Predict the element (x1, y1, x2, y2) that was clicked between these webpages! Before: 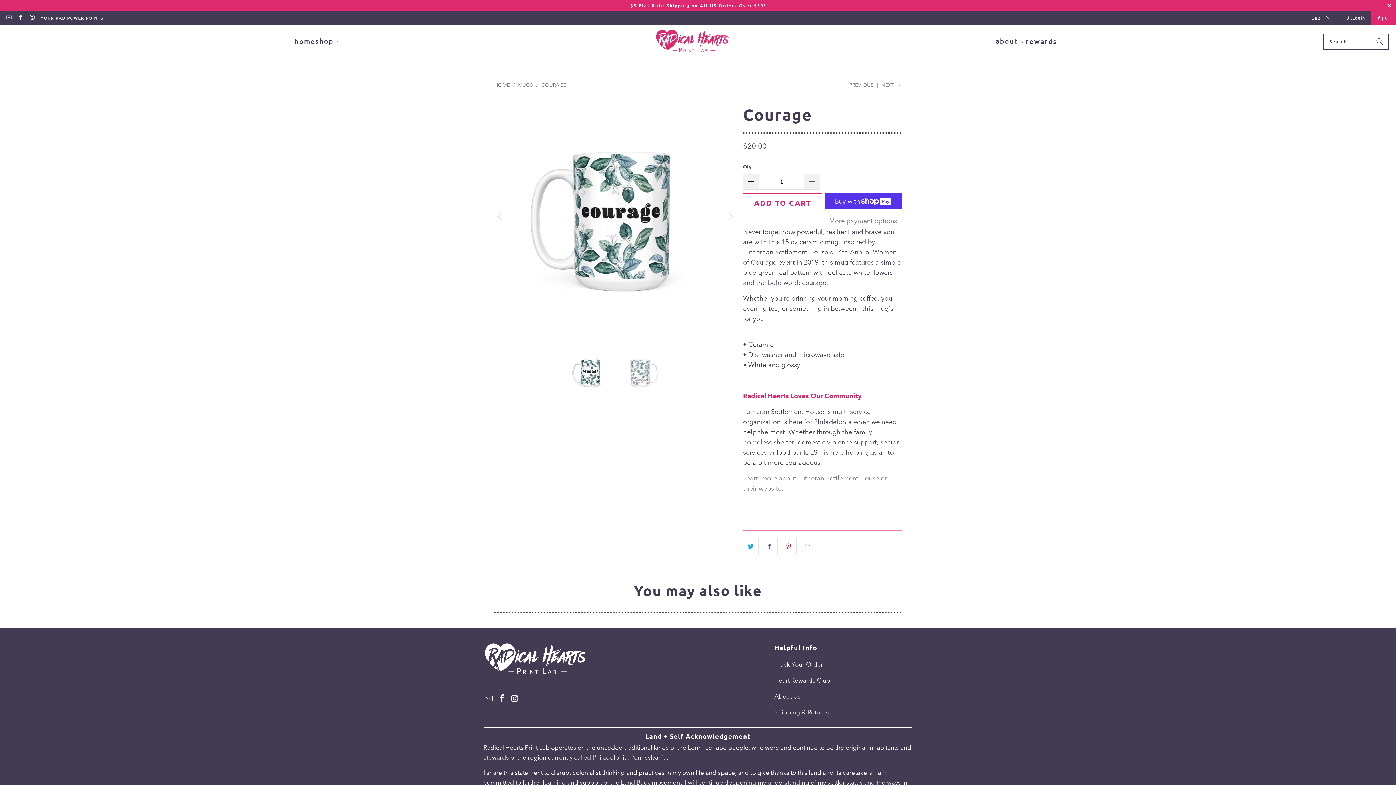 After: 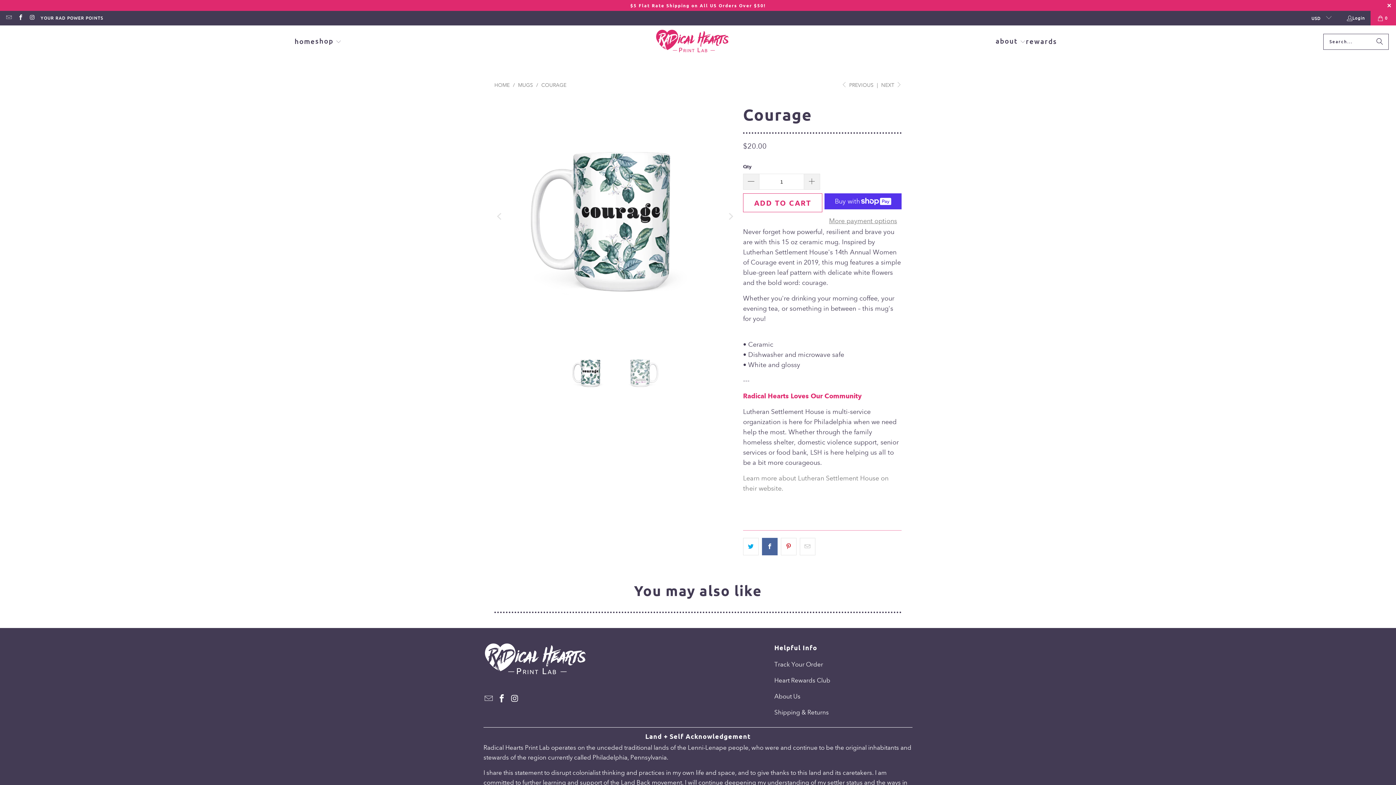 Action: bbox: (762, 538, 777, 555)